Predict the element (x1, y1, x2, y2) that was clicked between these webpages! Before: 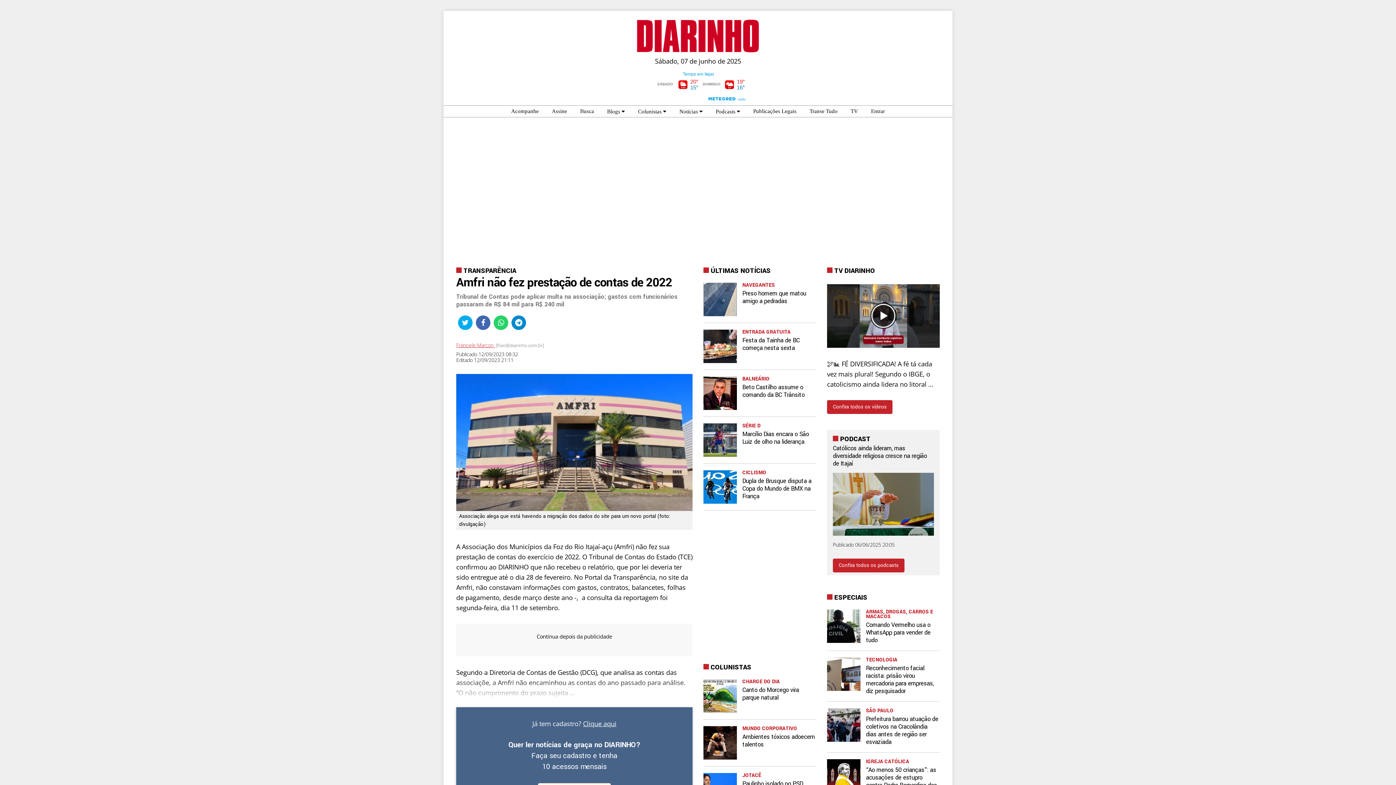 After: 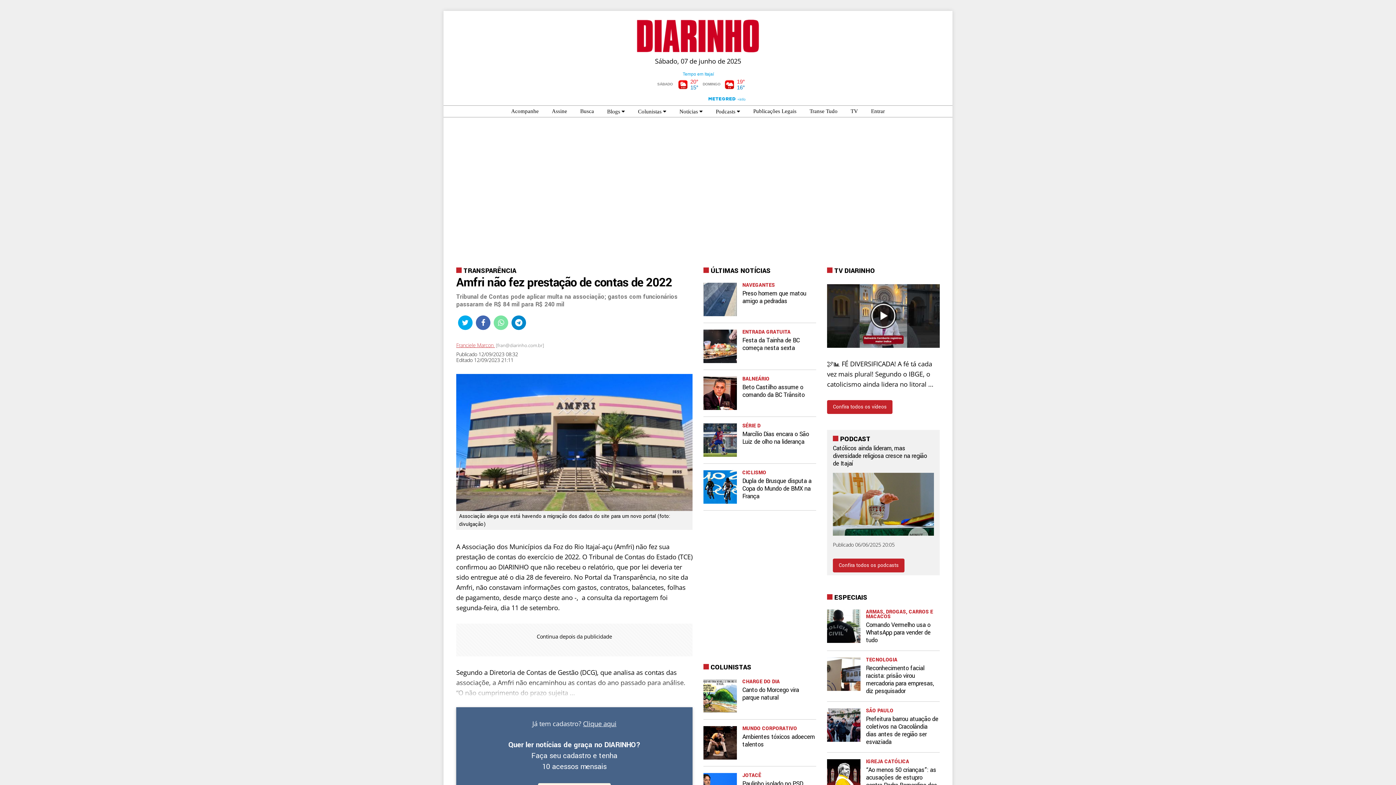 Action: label: Compartilhar no WhatsApp bbox: (493, 315, 508, 330)